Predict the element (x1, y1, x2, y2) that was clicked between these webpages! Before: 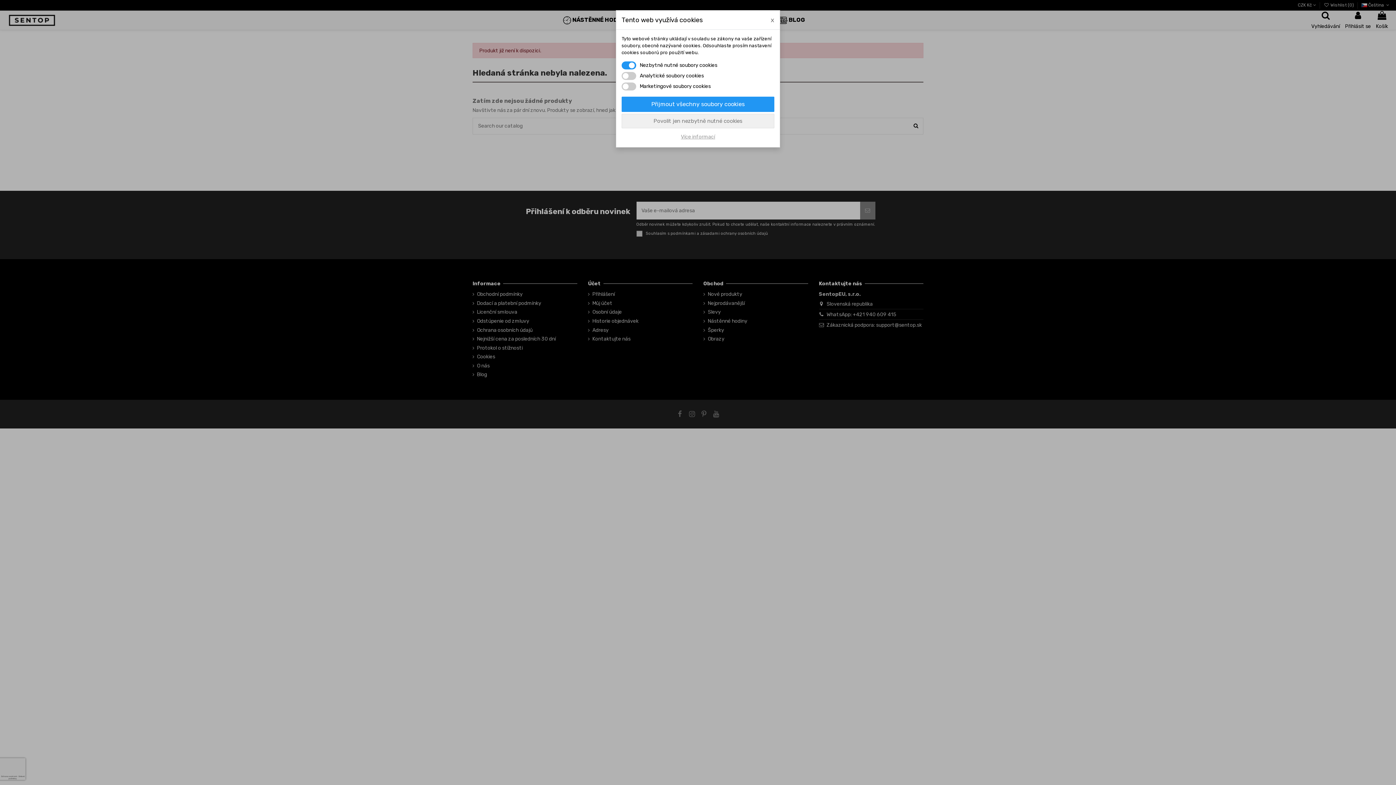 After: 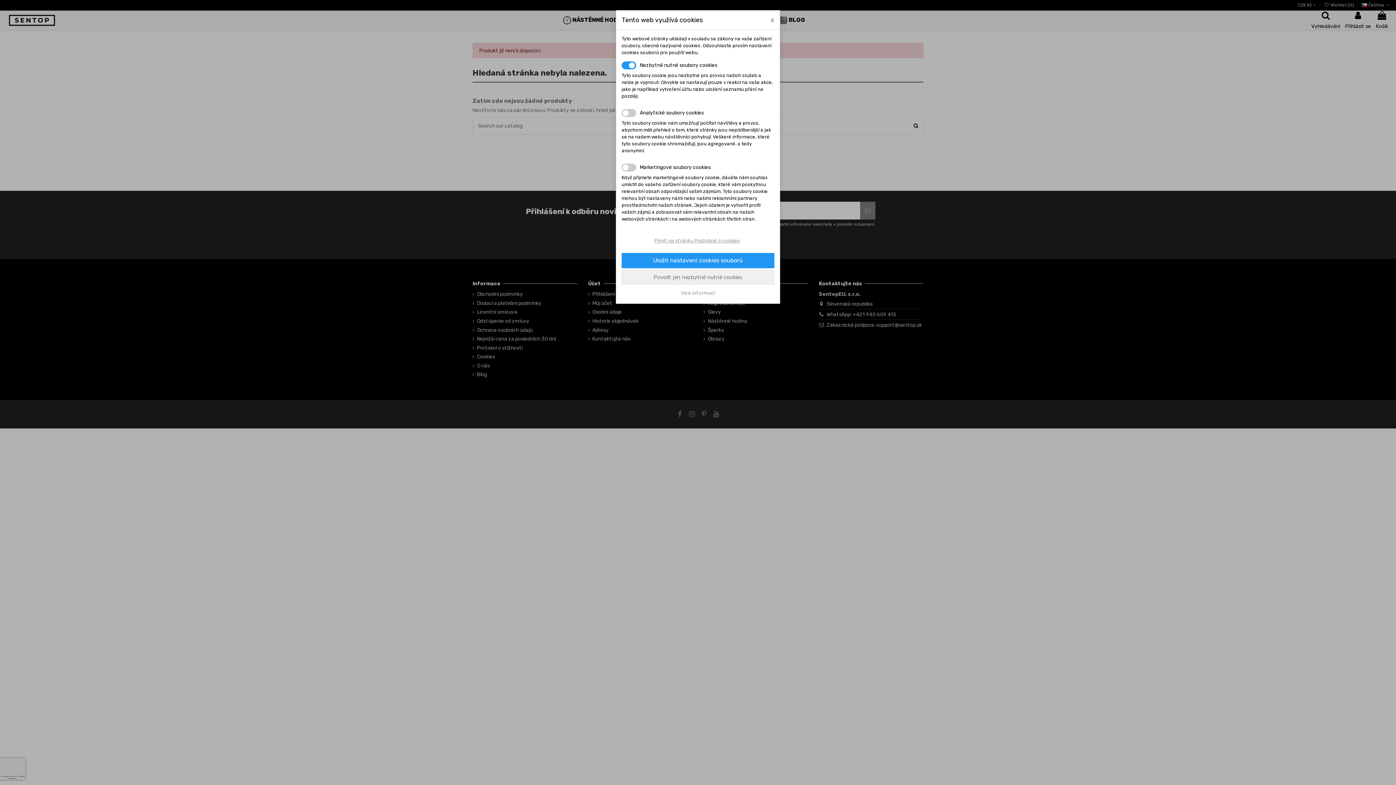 Action: bbox: (621, 133, 774, 140) label: Více informací